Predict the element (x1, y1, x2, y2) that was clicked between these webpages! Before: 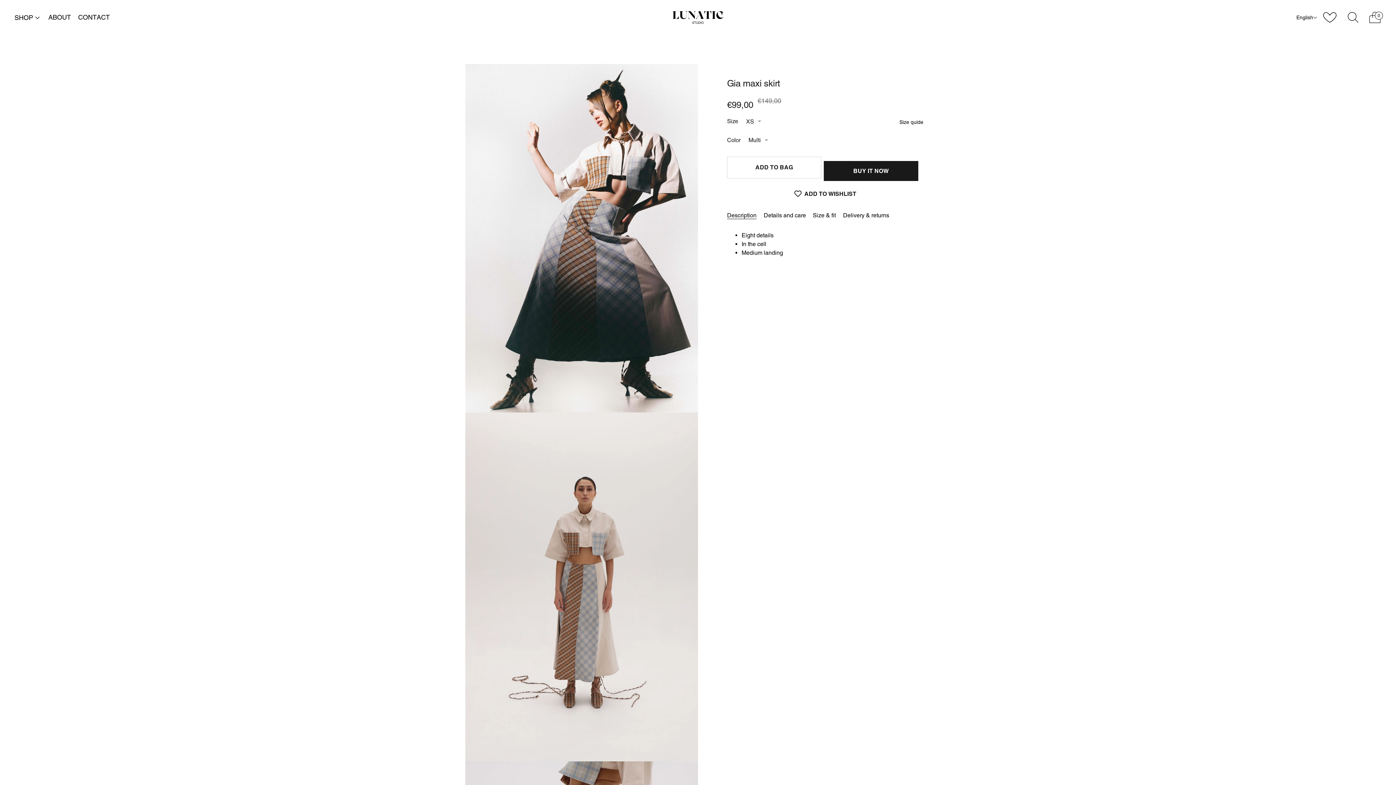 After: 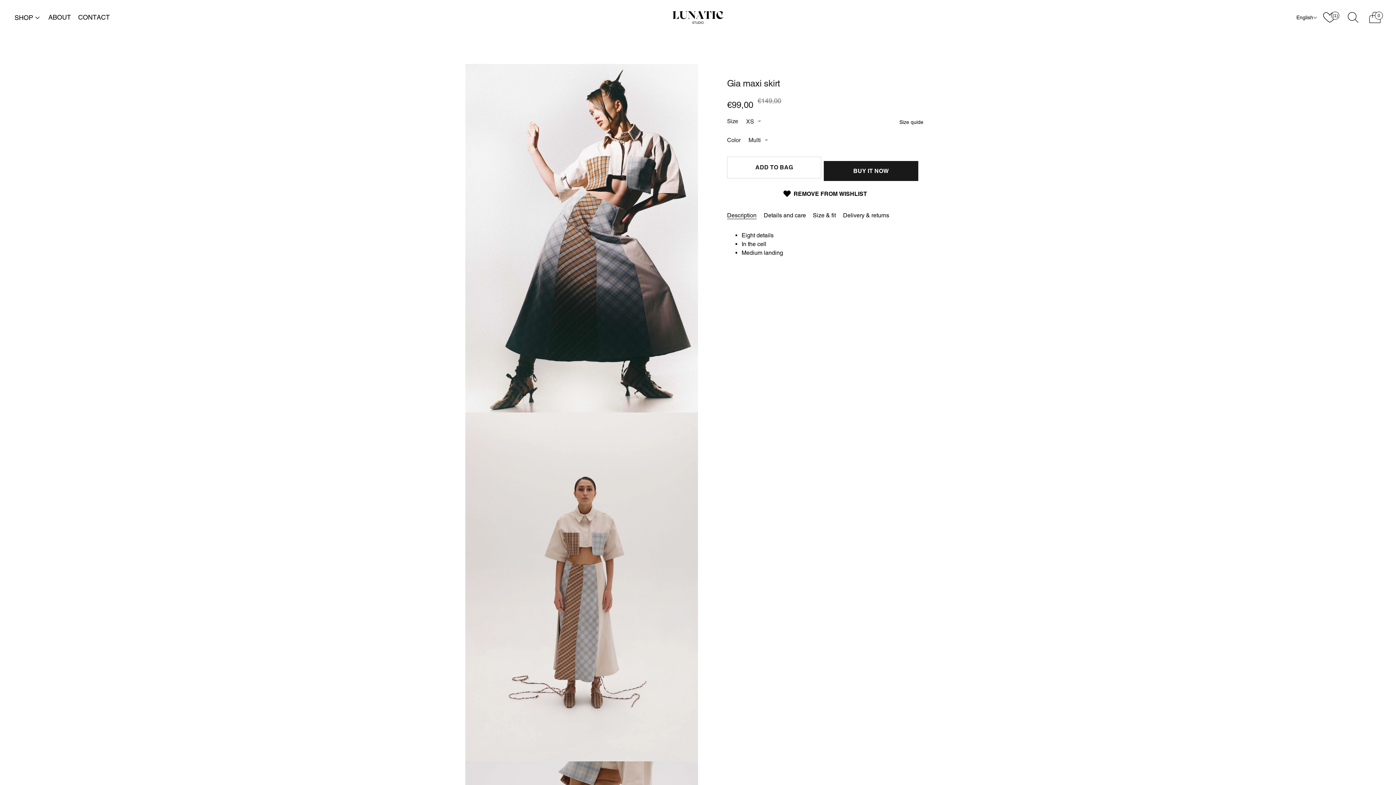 Action: bbox: (727, 186, 923, 201) label: Add to Wishlist